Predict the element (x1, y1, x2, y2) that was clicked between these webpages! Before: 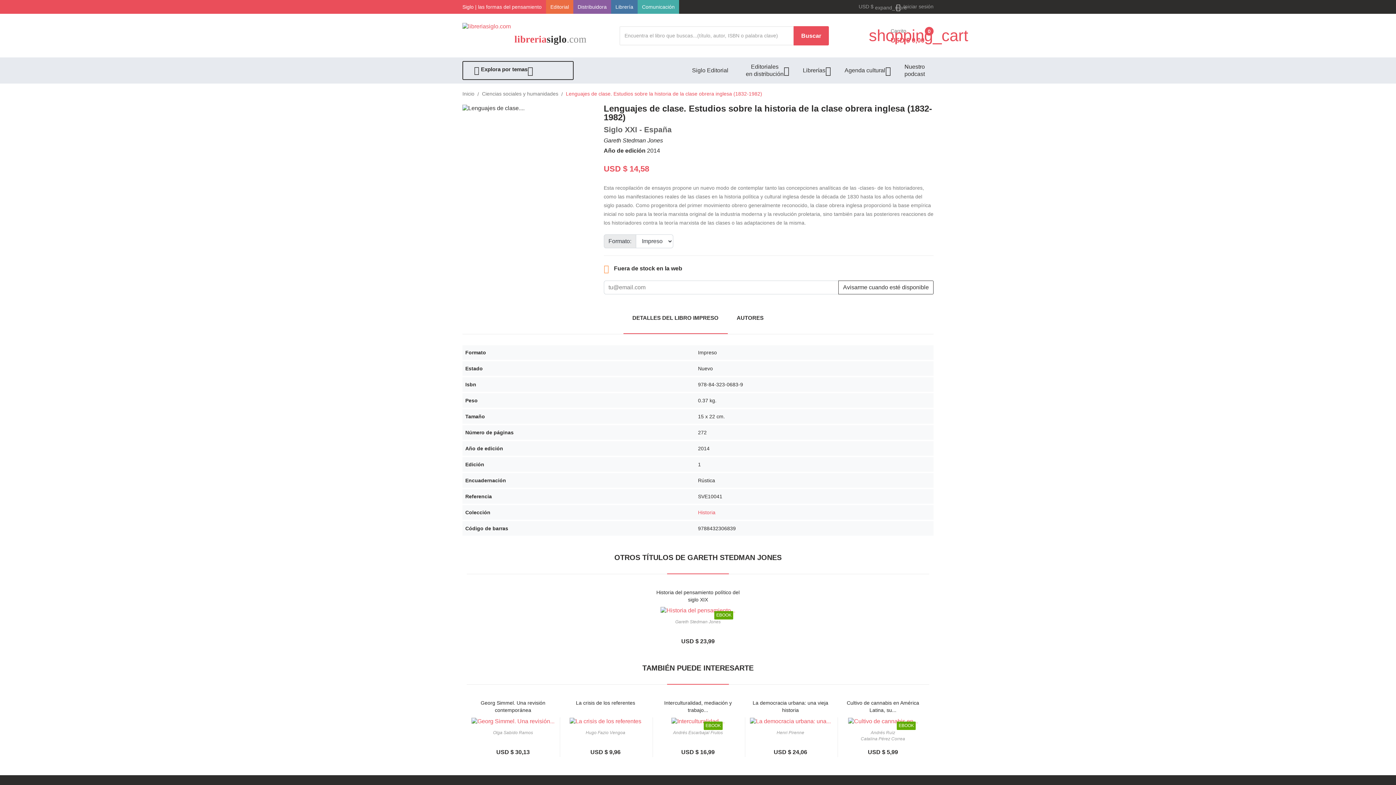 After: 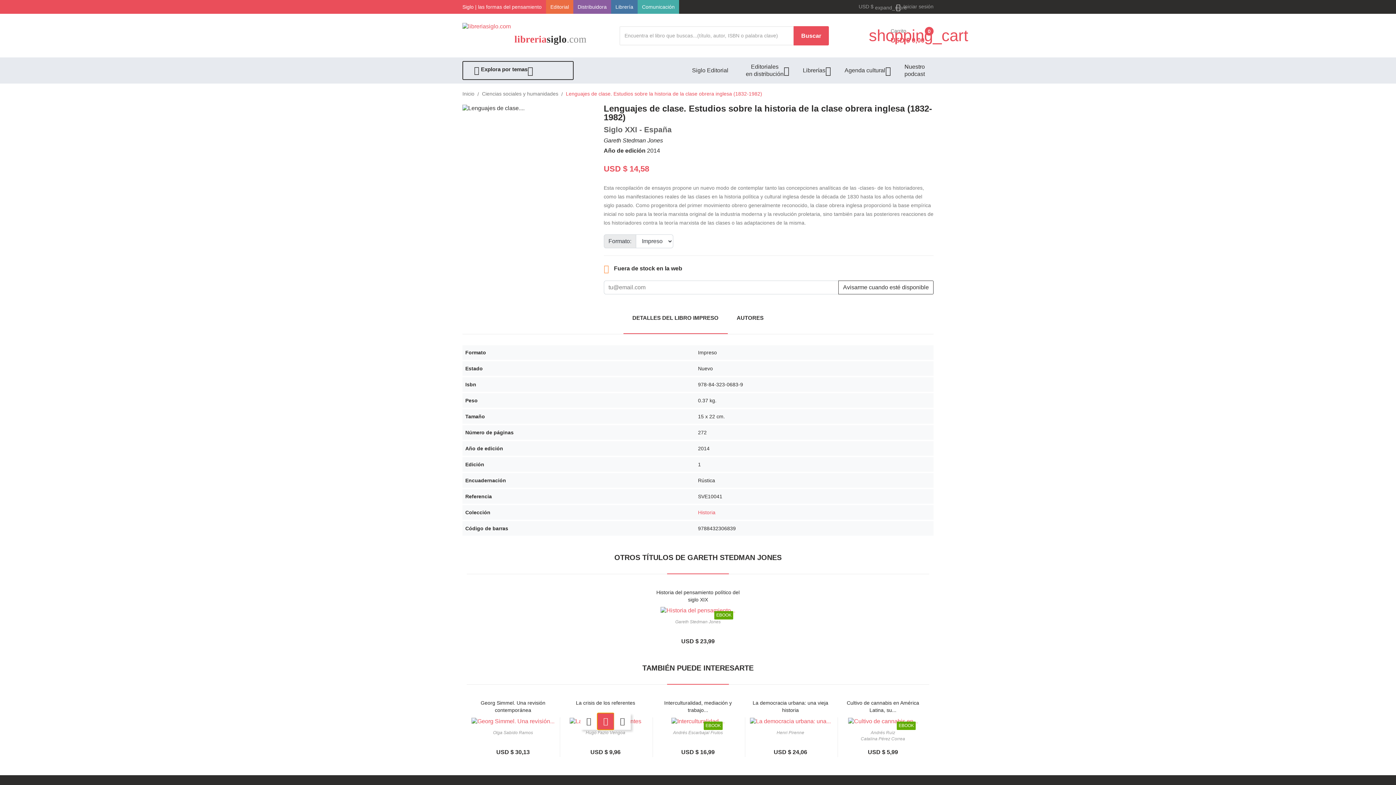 Action: bbox: (597, 716, 614, 733) label: Vista rápida